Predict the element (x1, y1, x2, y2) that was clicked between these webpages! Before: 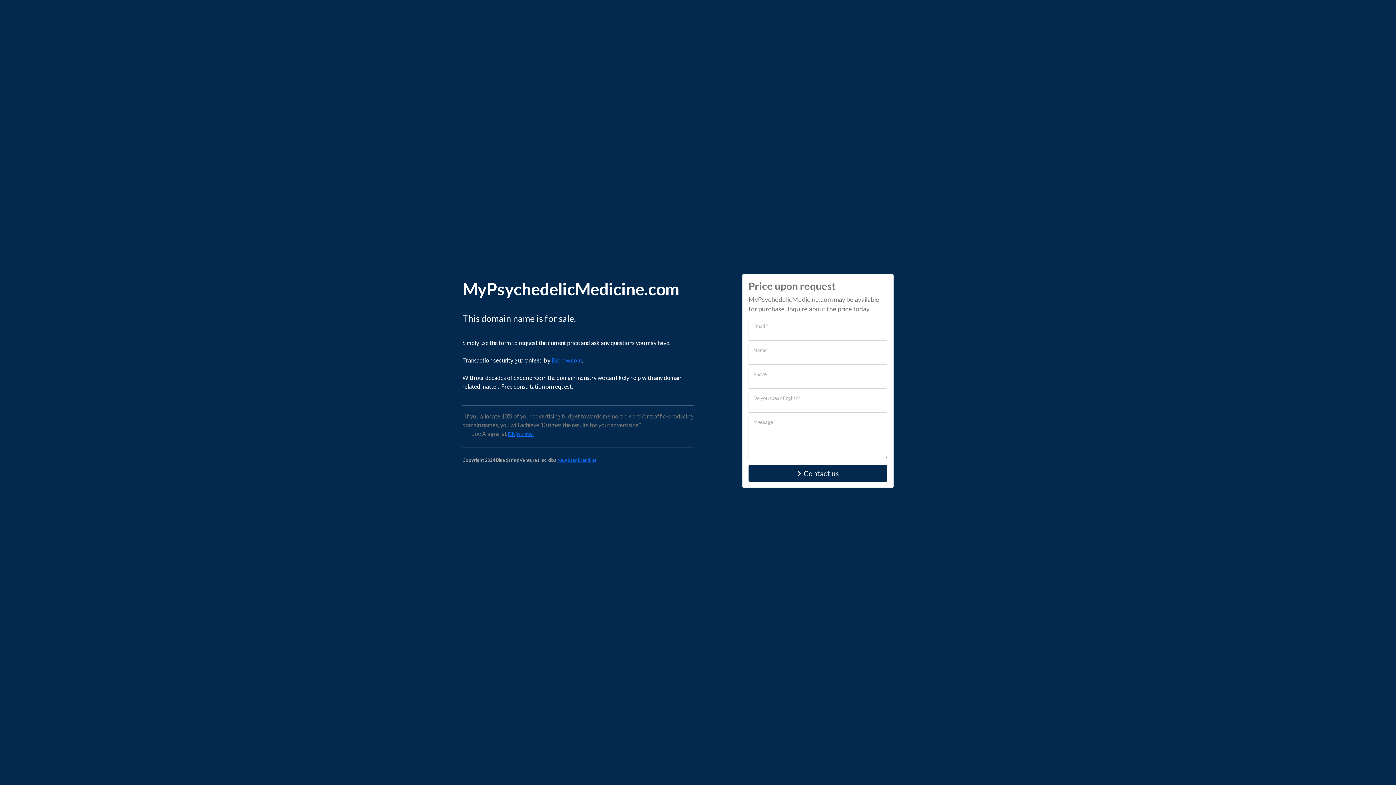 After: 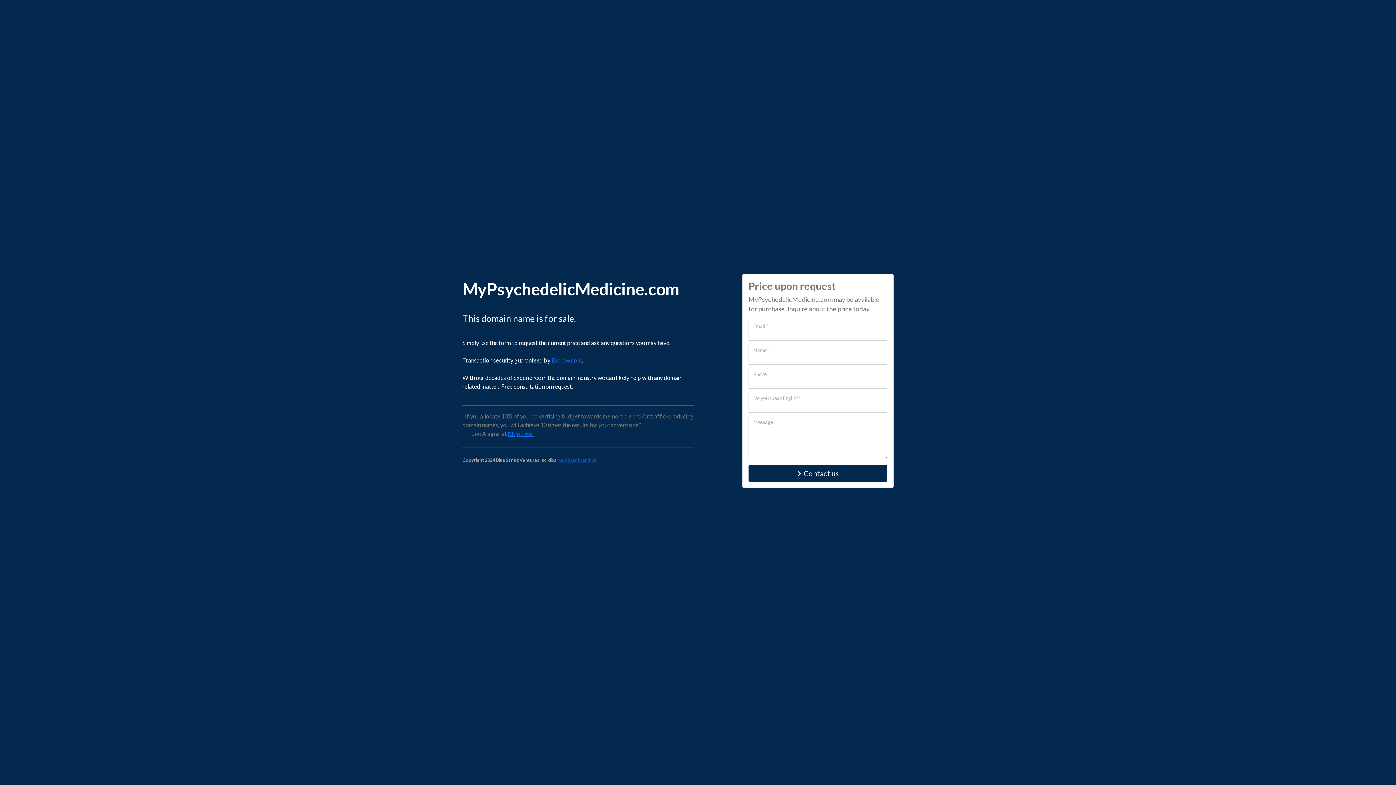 Action: bbox: (557, 457, 596, 463) label: New Star Branding